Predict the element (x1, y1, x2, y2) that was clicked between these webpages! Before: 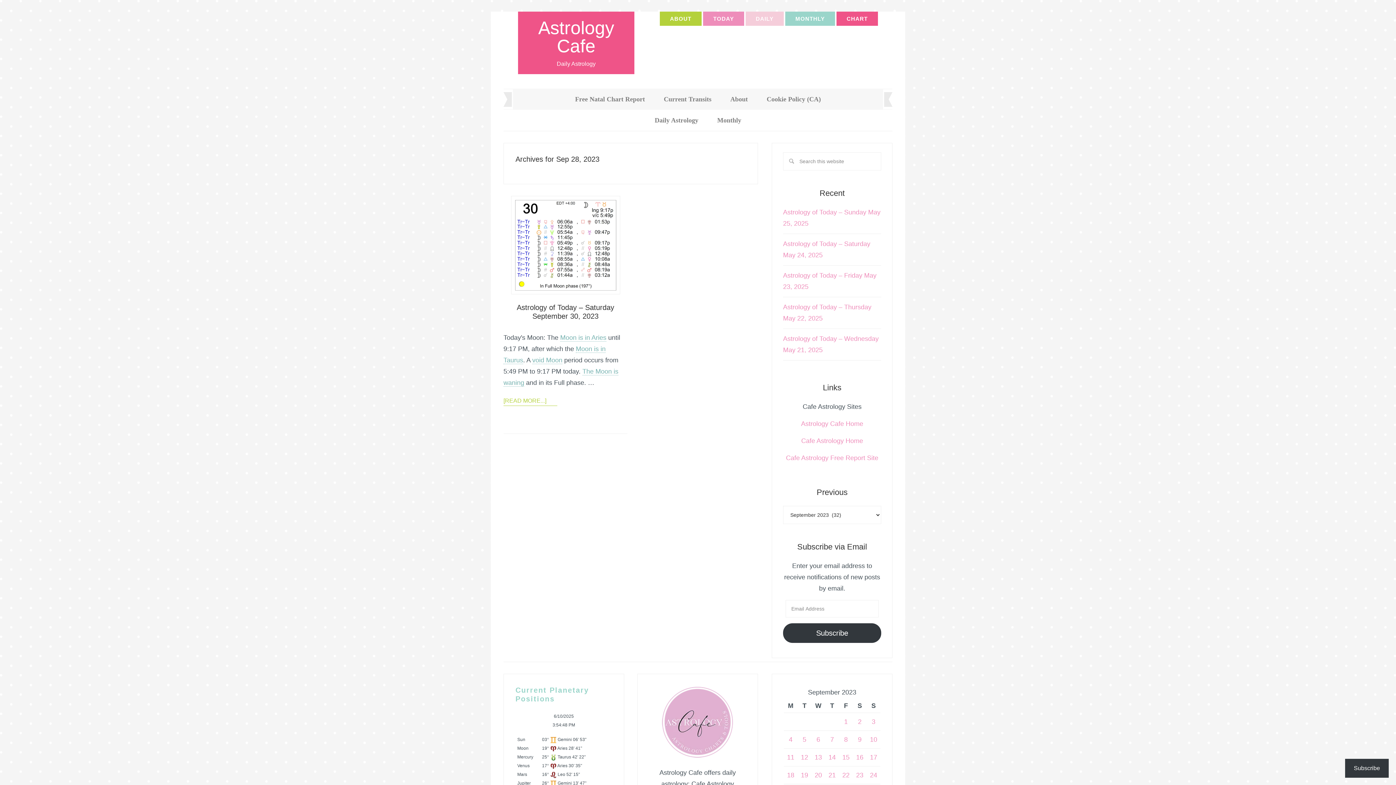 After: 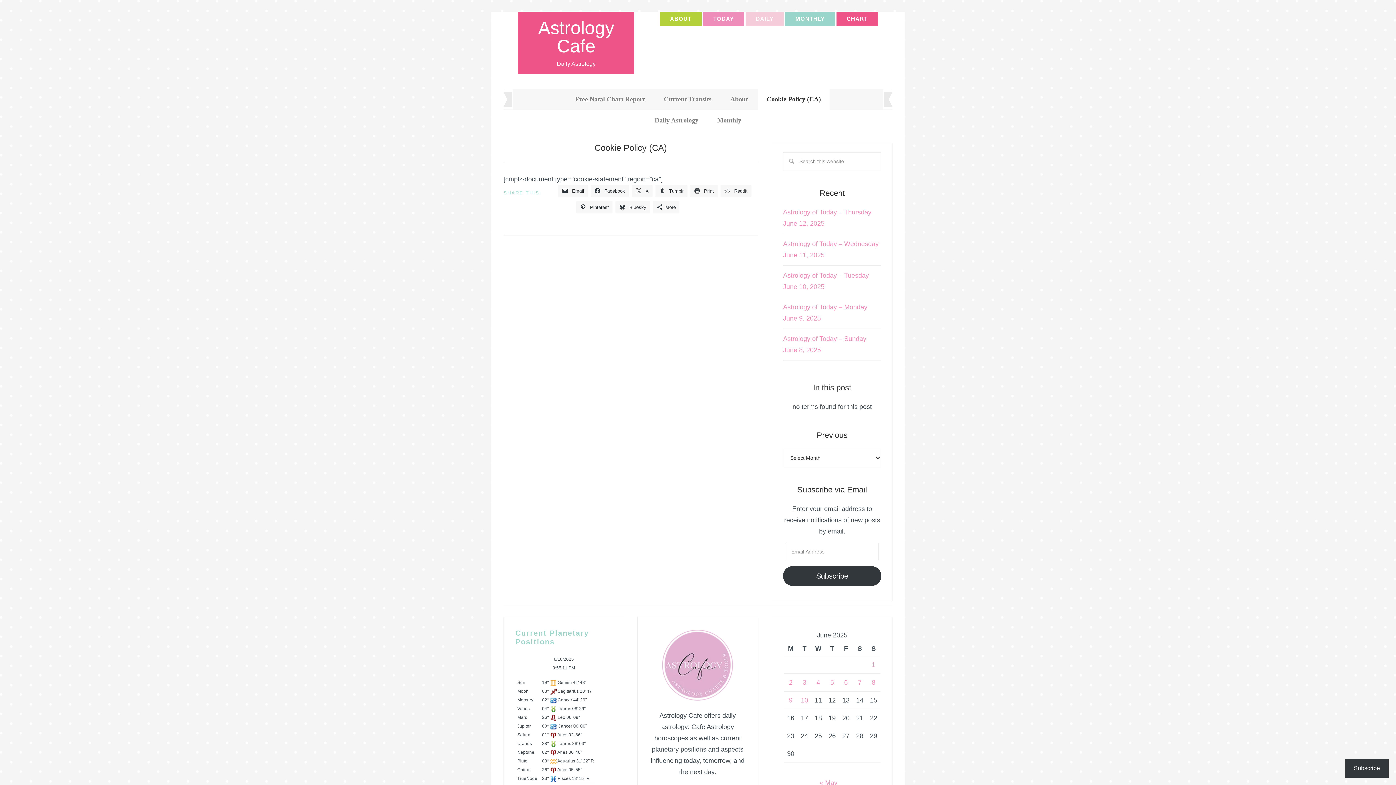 Action: label: Cookie Policy (CA) bbox: (758, 88, 829, 109)